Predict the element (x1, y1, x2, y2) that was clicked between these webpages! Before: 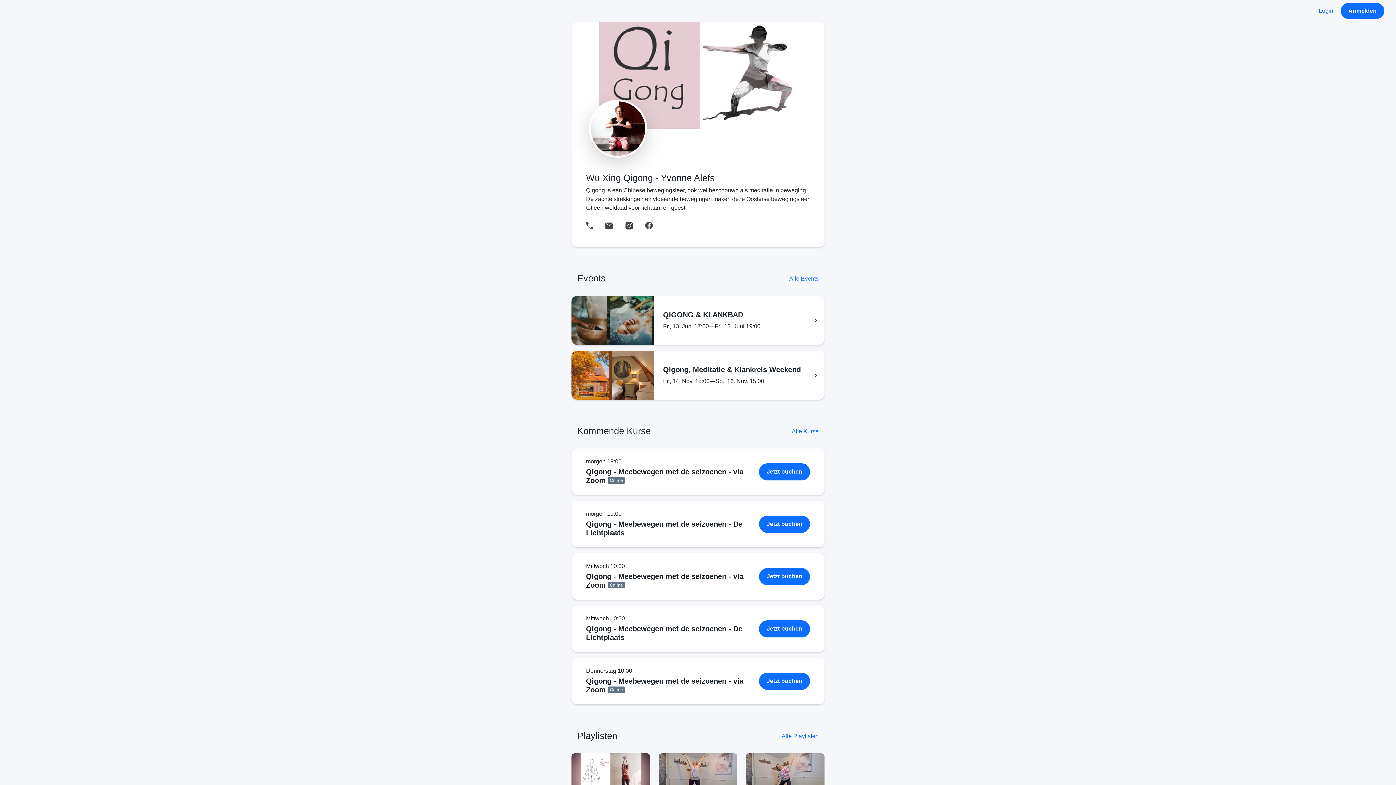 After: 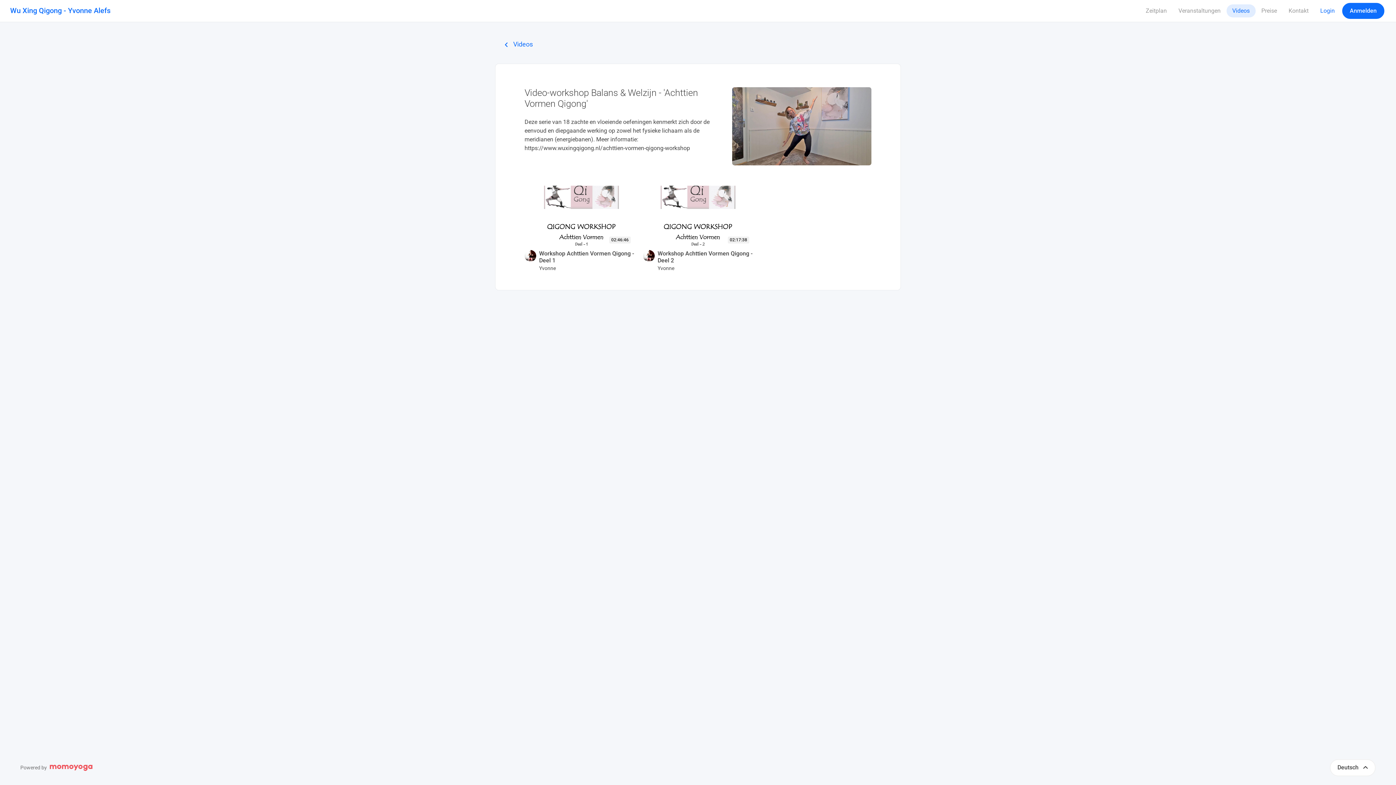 Action: label: 2 VIDEOS
playlist_play
Video-workshop Balans & Welzijn - 'Achttien Vormen Qigong' bbox: (741, 753, 829, 816)